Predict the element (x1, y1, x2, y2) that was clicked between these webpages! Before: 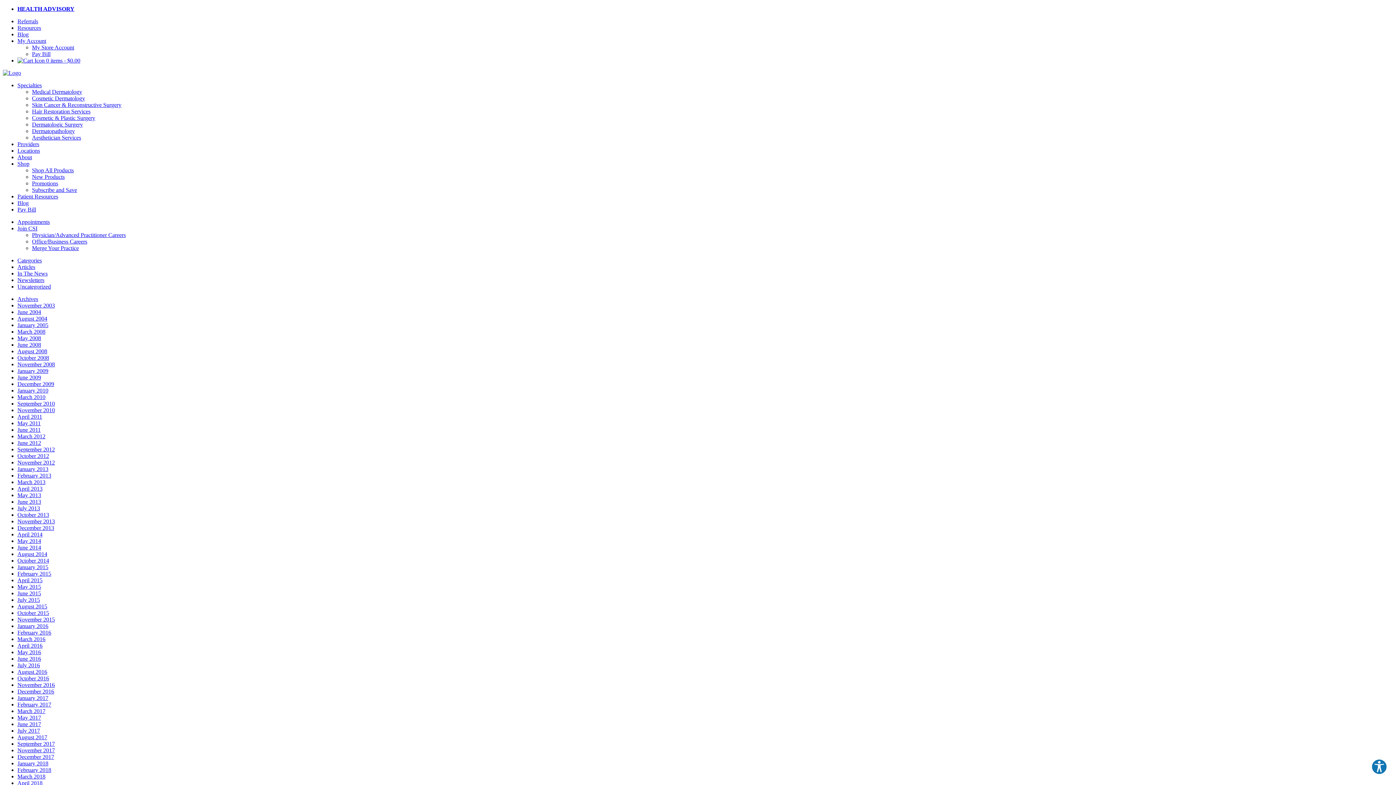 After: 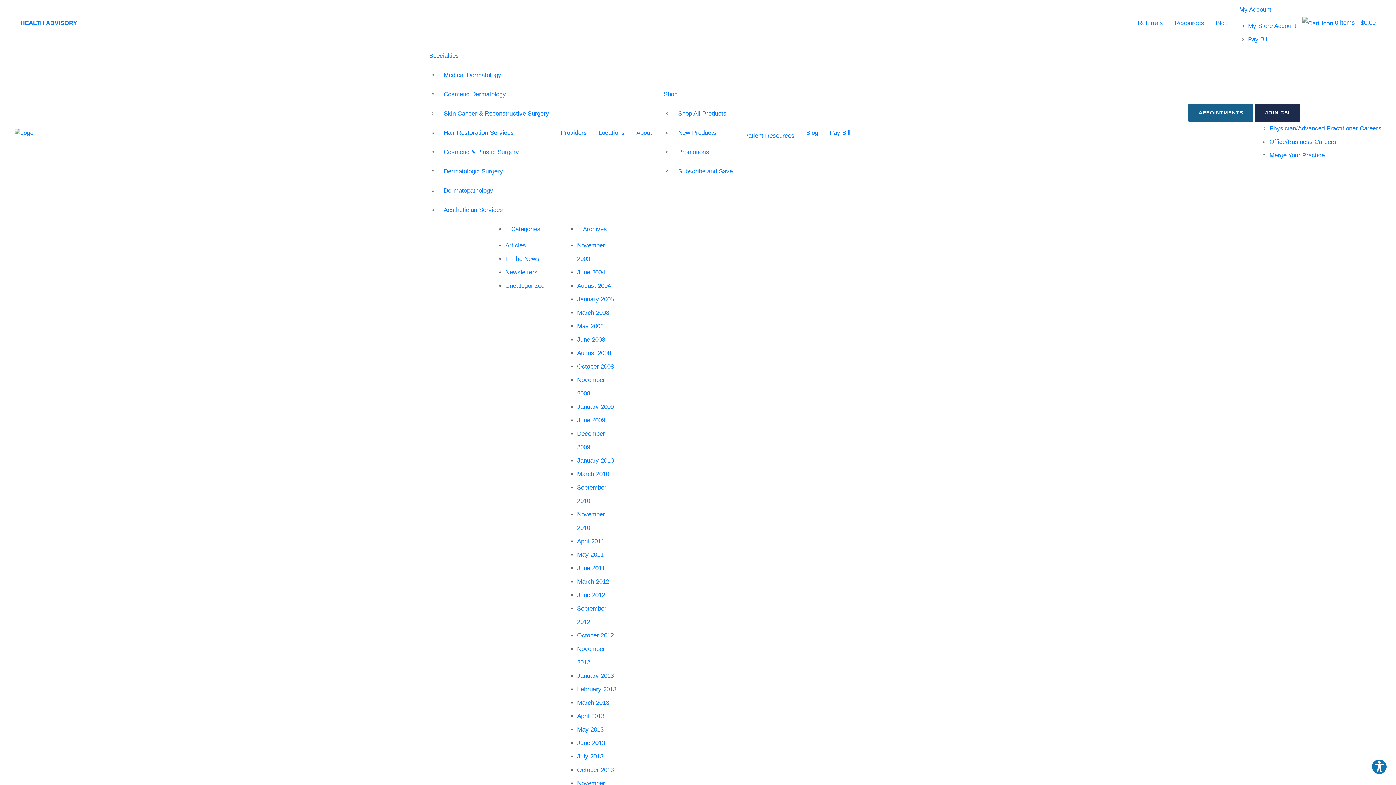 Action: label: May 2014 bbox: (17, 538, 41, 544)